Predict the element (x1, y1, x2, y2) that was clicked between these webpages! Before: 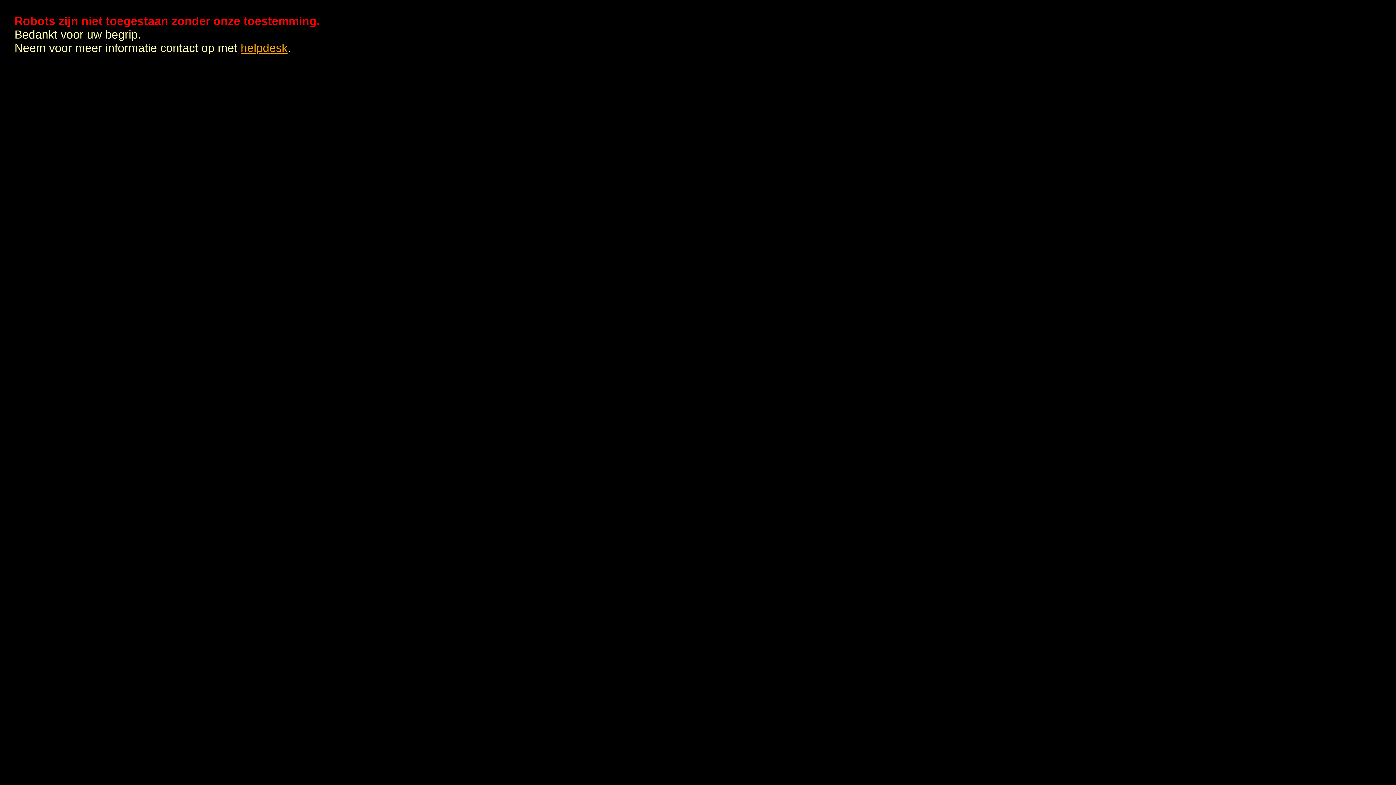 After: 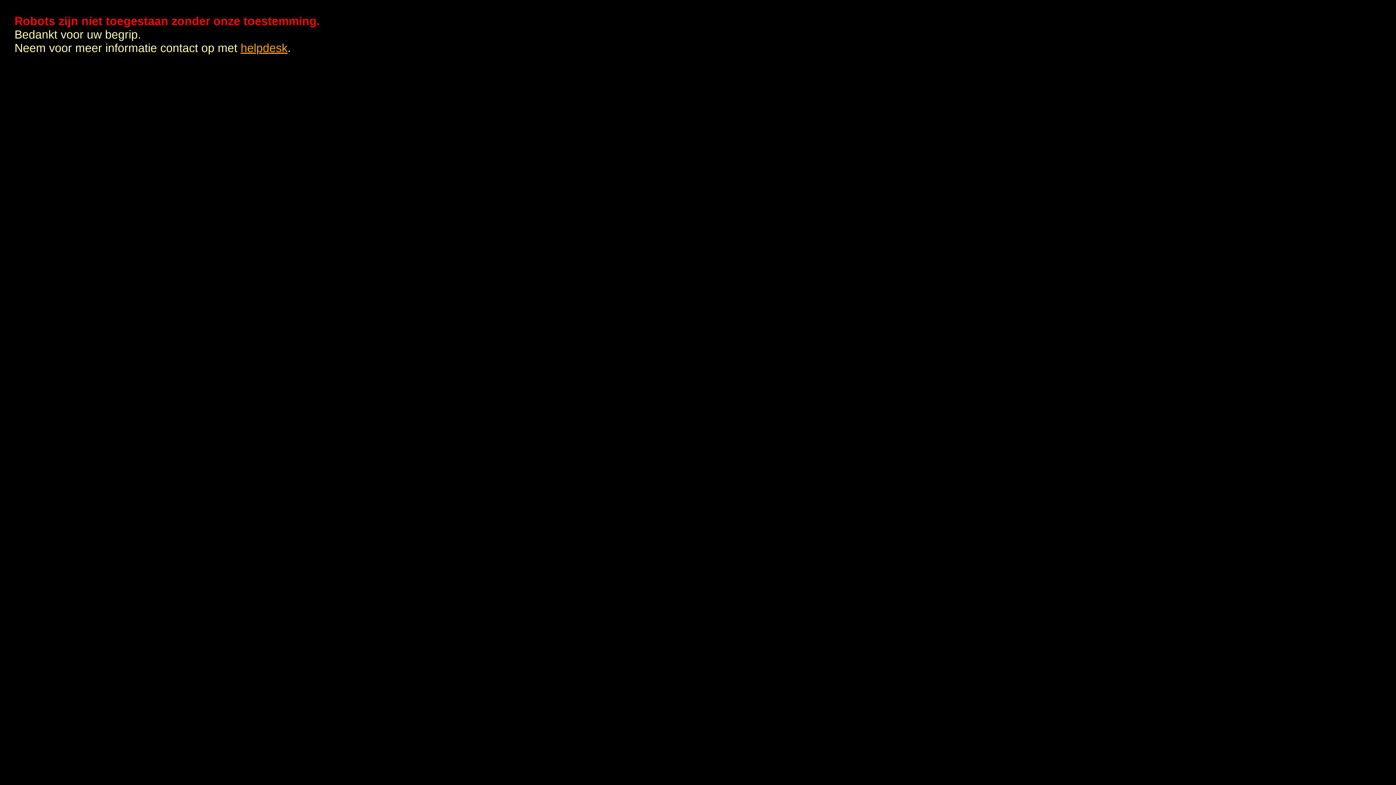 Action: label: helpdesk bbox: (240, 41, 287, 54)